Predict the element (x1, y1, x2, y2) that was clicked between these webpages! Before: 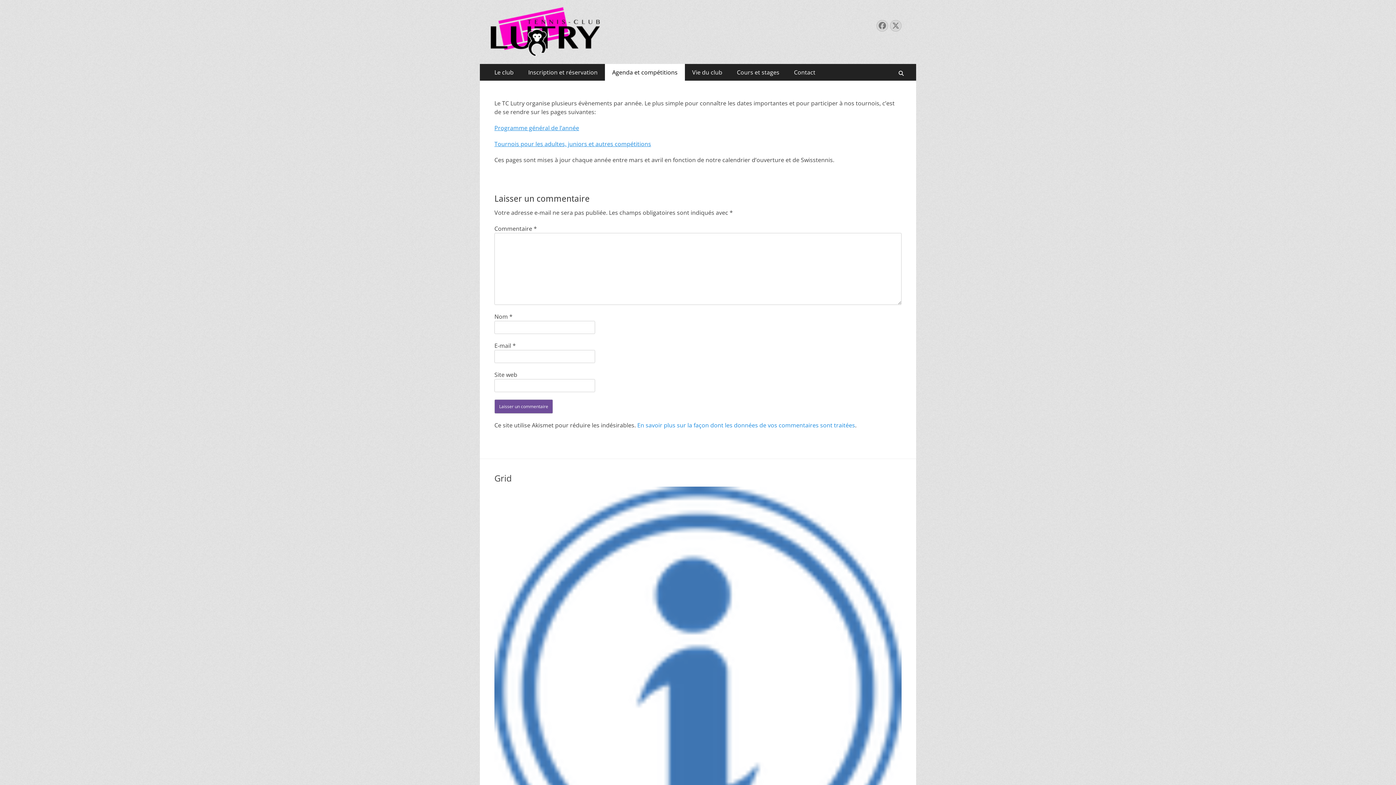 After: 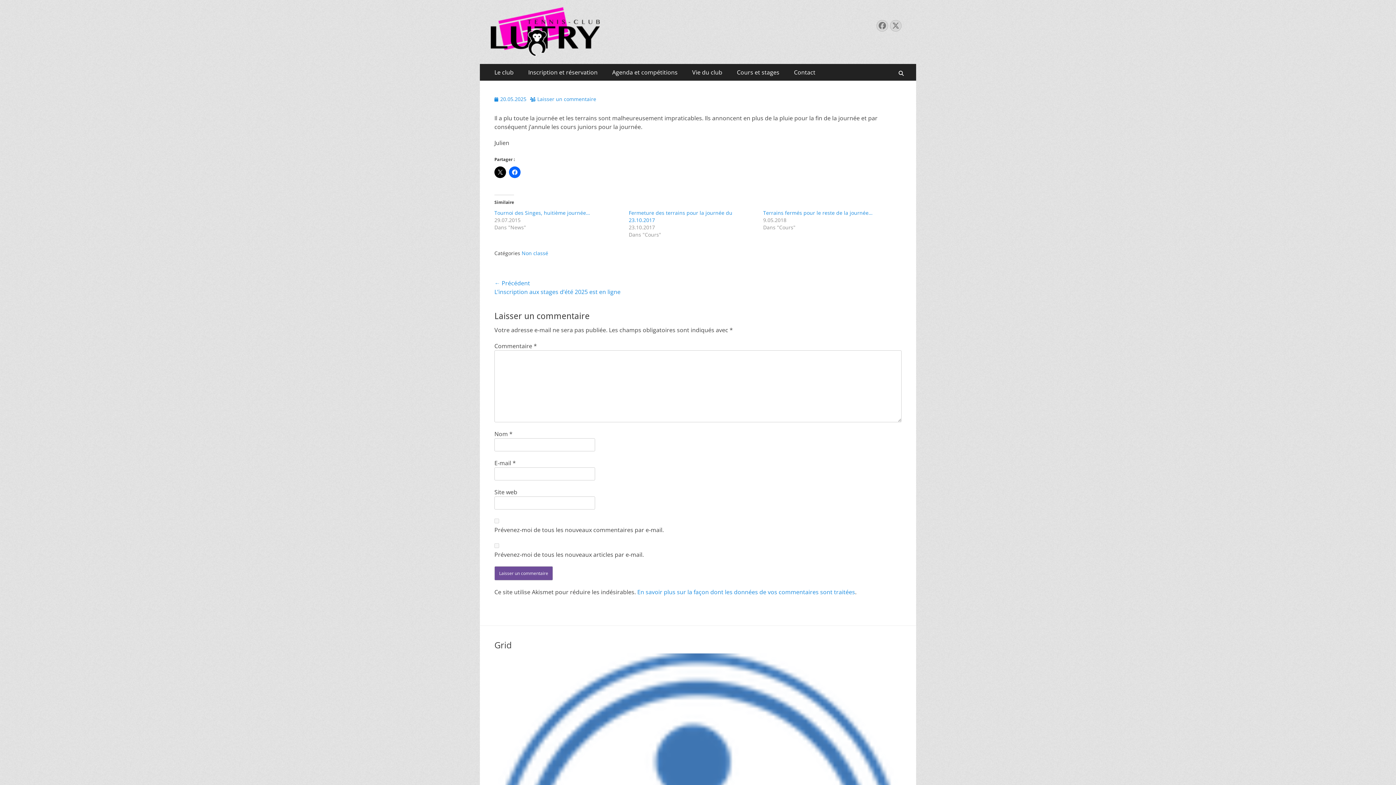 Action: bbox: (494, 487, 901, 894)